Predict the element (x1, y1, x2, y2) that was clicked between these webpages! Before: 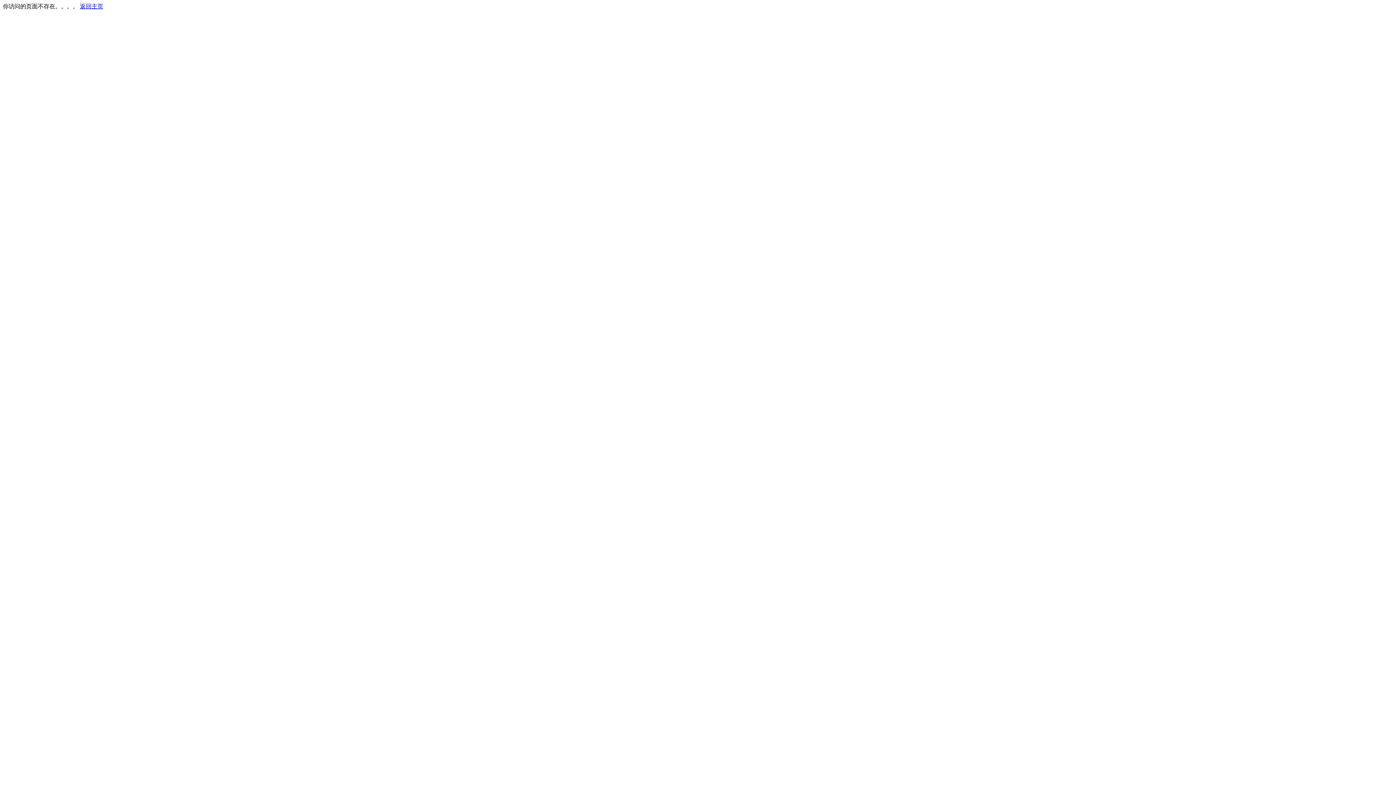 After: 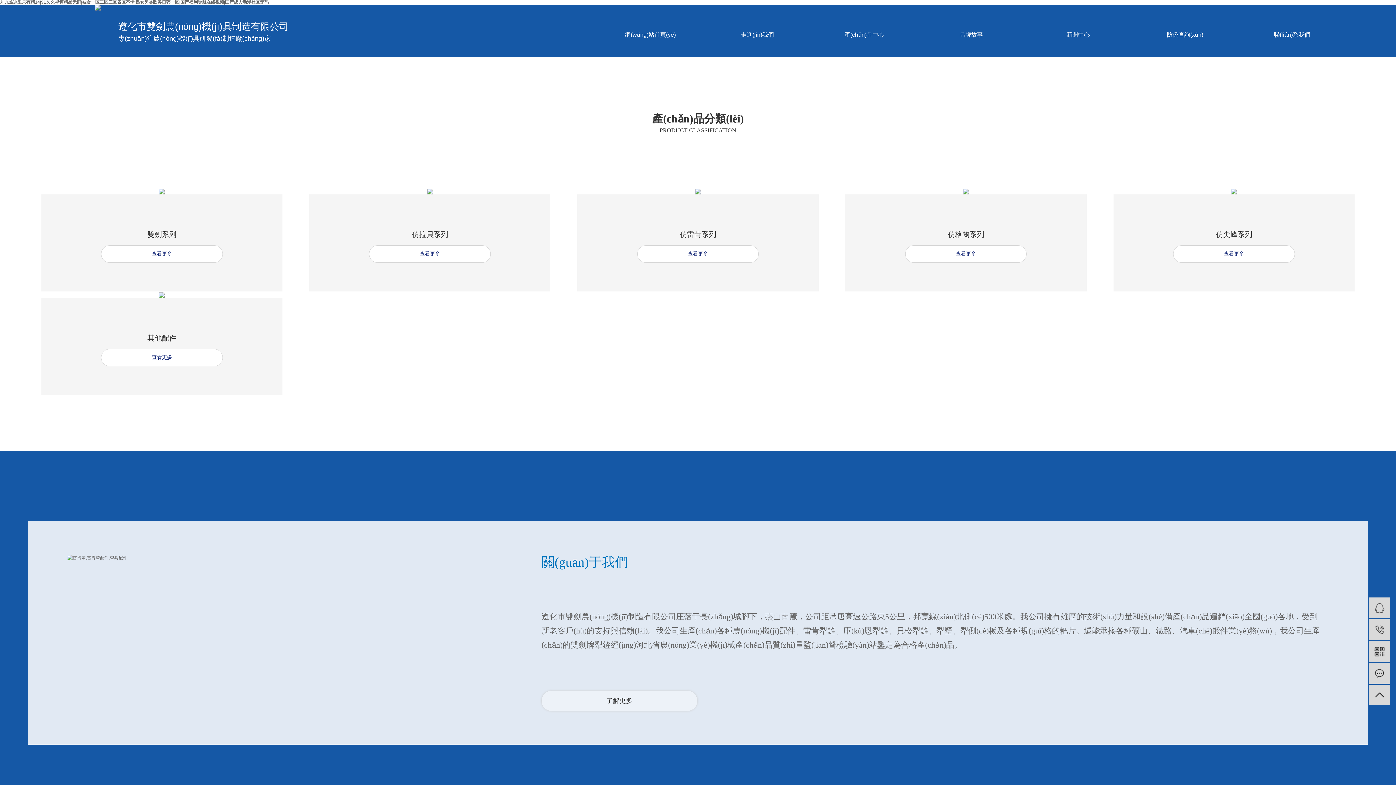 Action: bbox: (80, 3, 103, 9) label: 返回主页